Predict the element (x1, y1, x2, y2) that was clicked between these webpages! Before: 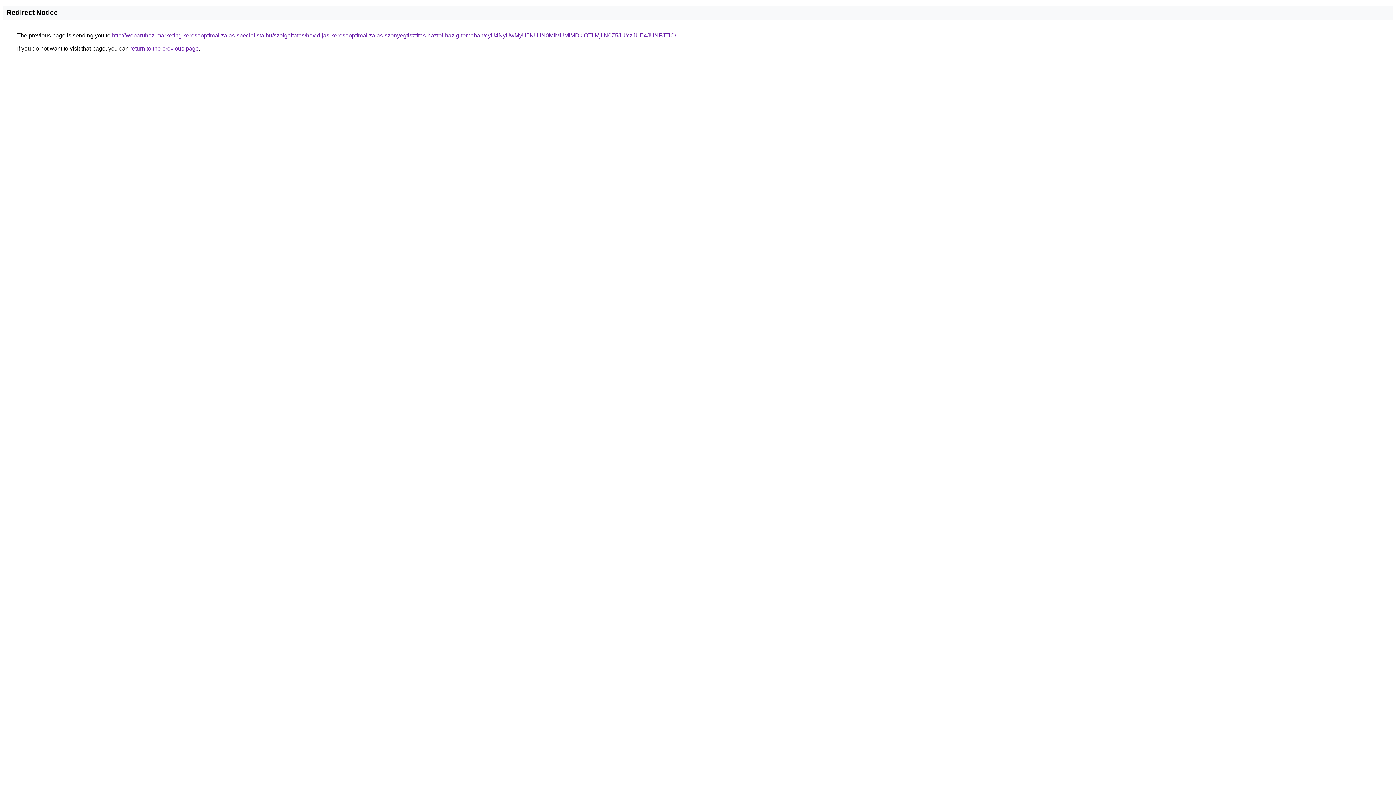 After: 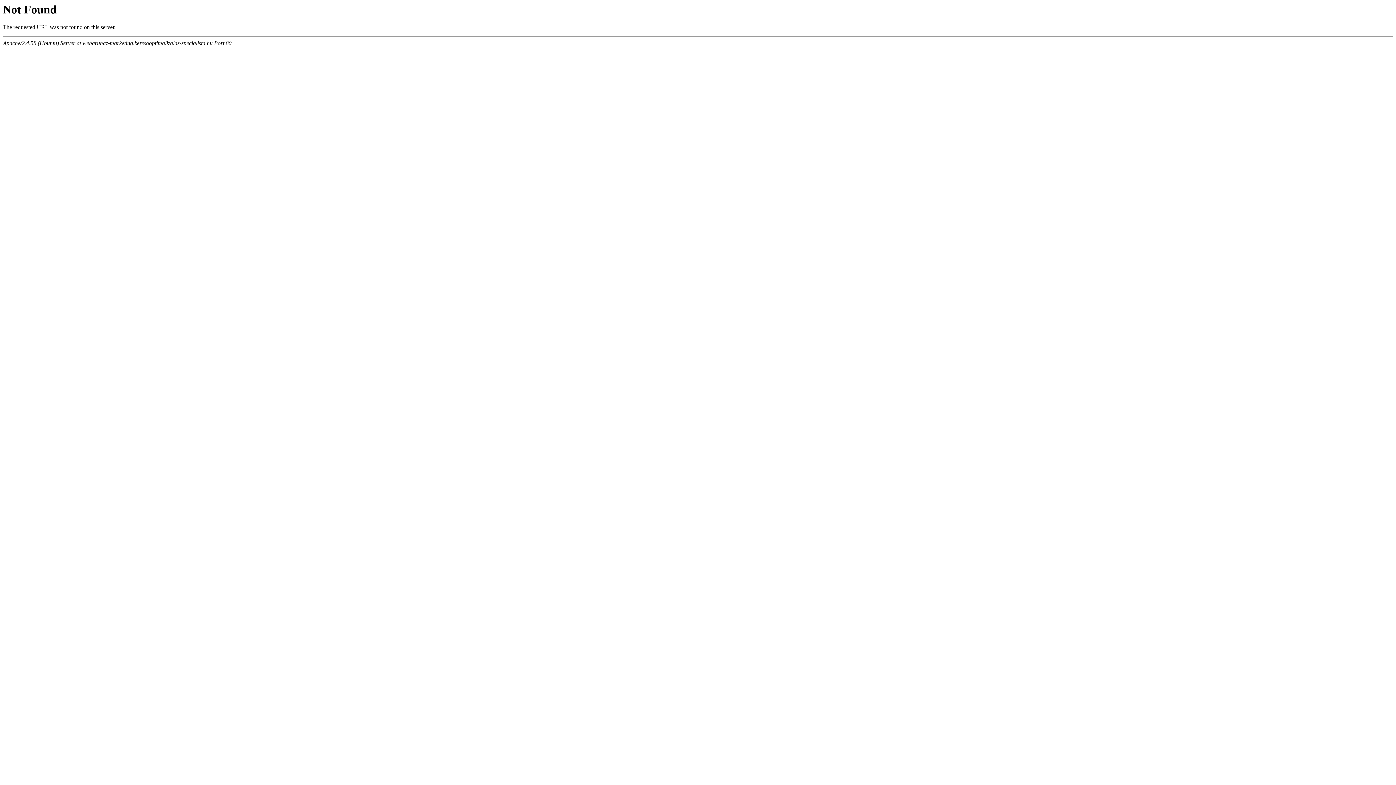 Action: label: http://webaruhaz-marketing.keresooptimalizalas-specialista.hu/szolgaltatas/havidijas-keresooptimalizalas-szonyegtisztitas-haztol-hazig-temaban/cyU4NyUwMyU5NUIlN0MlMUMlMDklOTIlMjIlN0Z5JUYzJUE4JUNFJTlC/ bbox: (112, 32, 676, 38)